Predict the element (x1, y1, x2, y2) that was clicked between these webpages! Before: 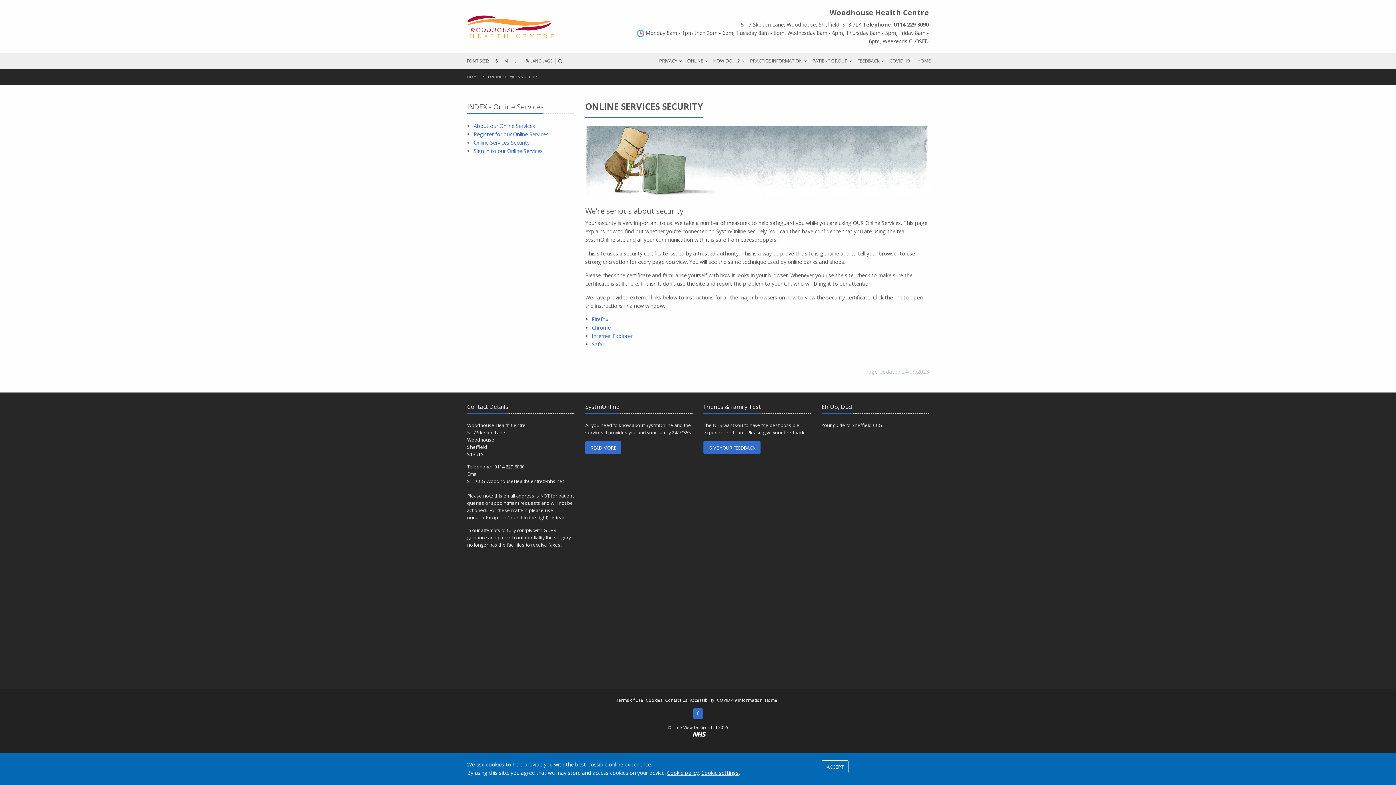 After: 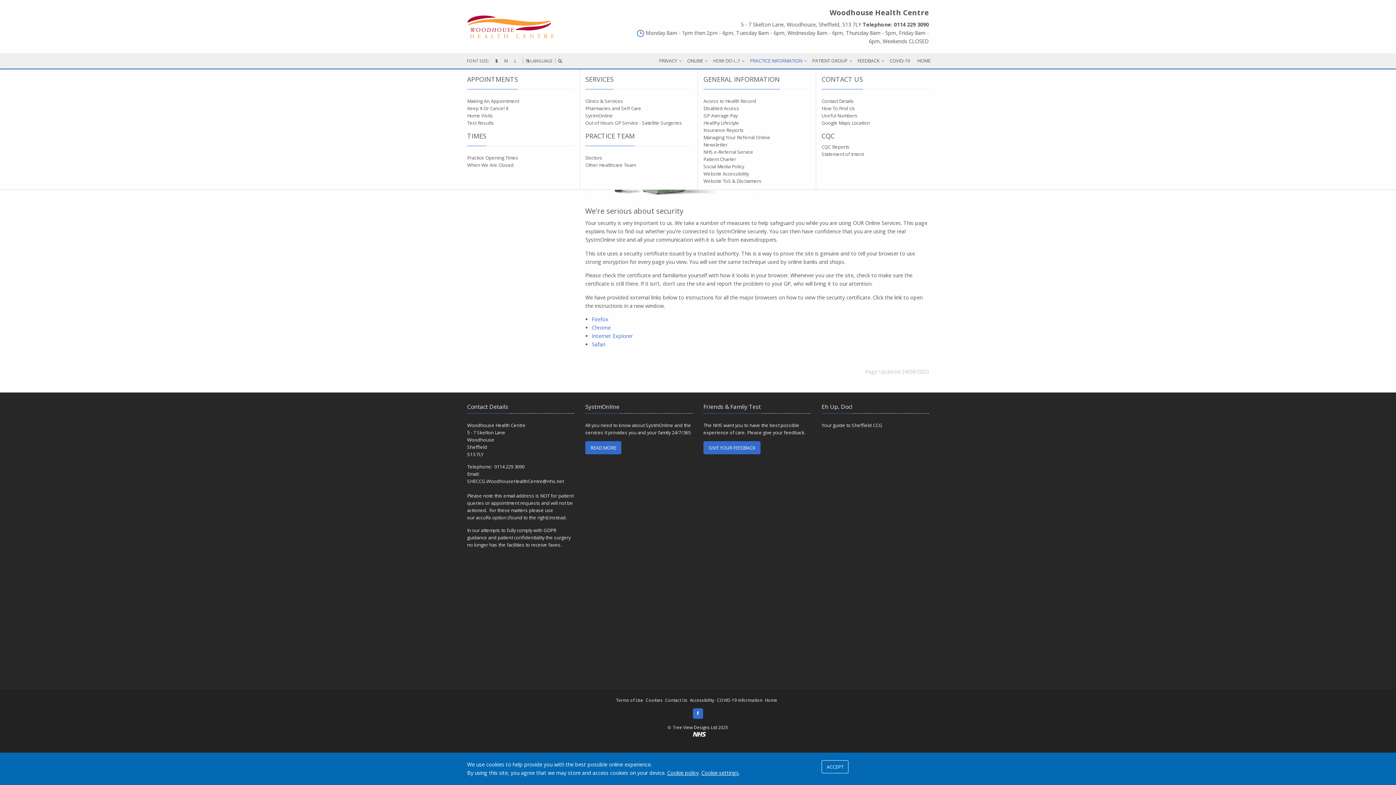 Action: bbox: (746, 53, 808, 68) label: PRACTICE INFORMATION